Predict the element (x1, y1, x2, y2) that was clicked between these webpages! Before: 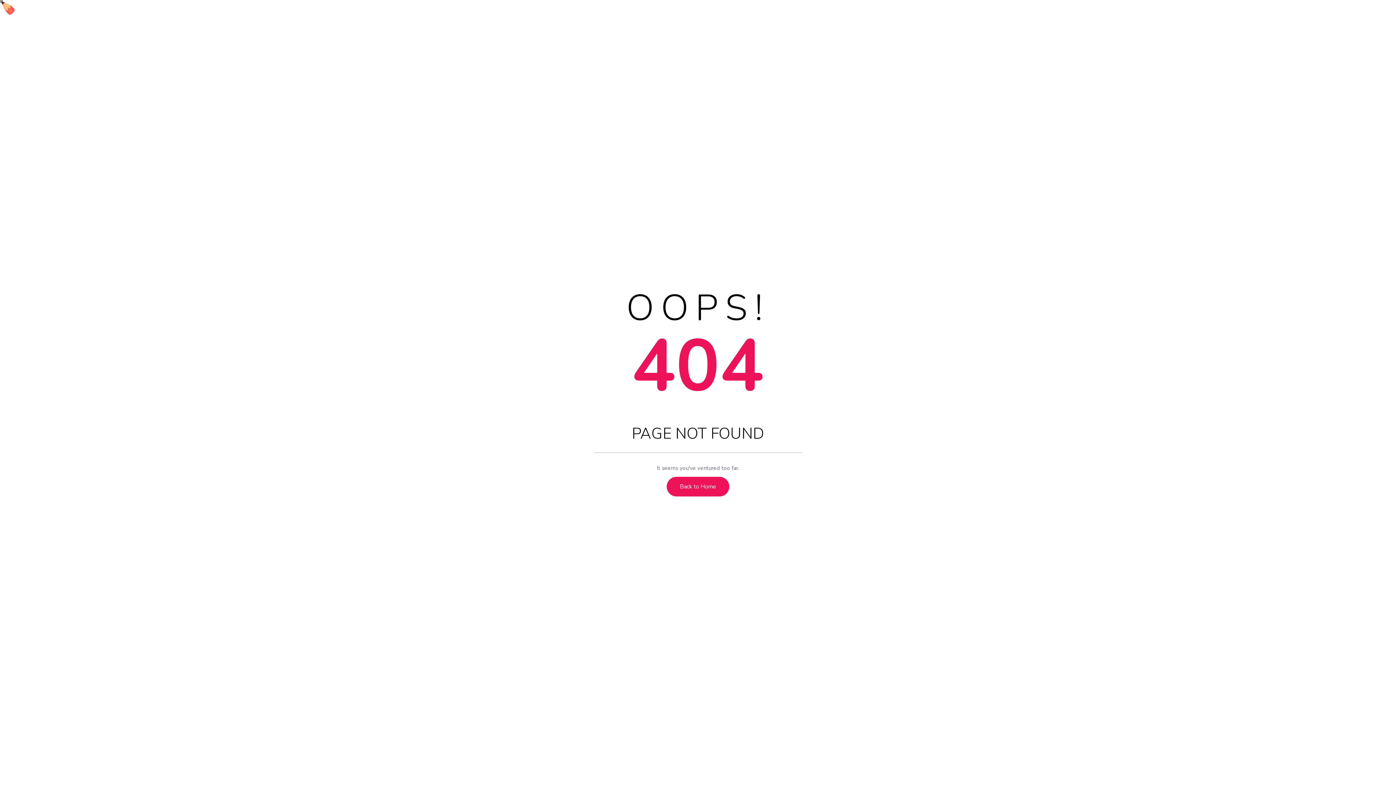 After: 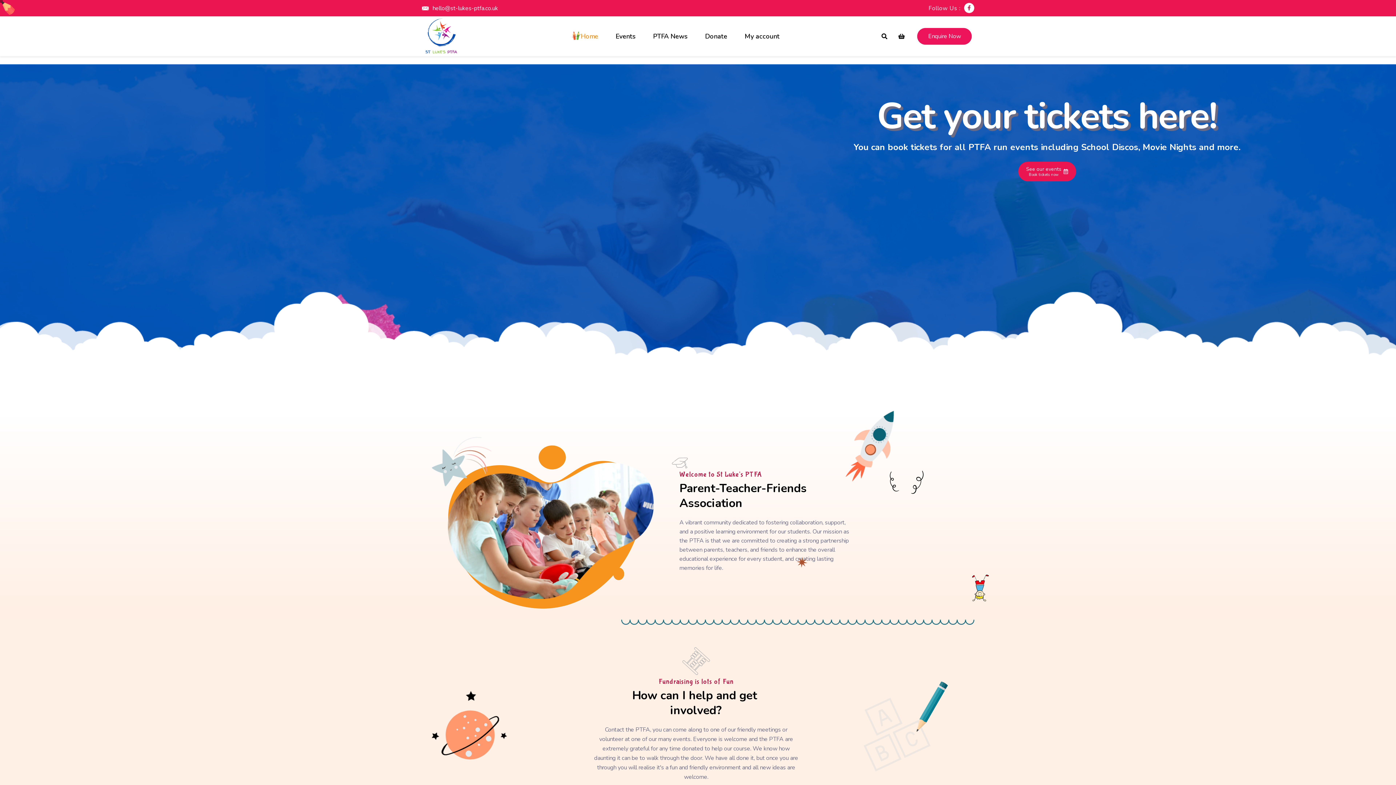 Action: label: Back to Home bbox: (666, 477, 729, 496)